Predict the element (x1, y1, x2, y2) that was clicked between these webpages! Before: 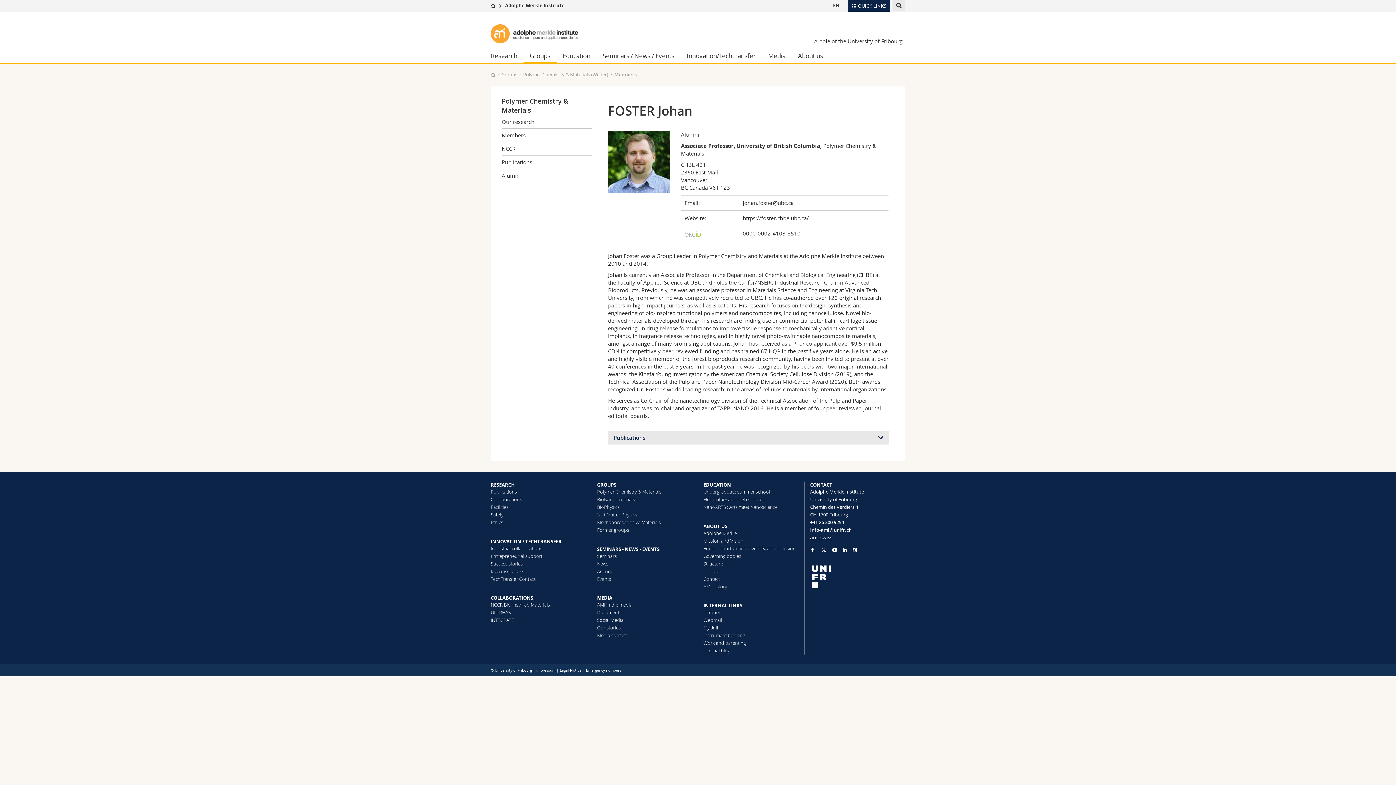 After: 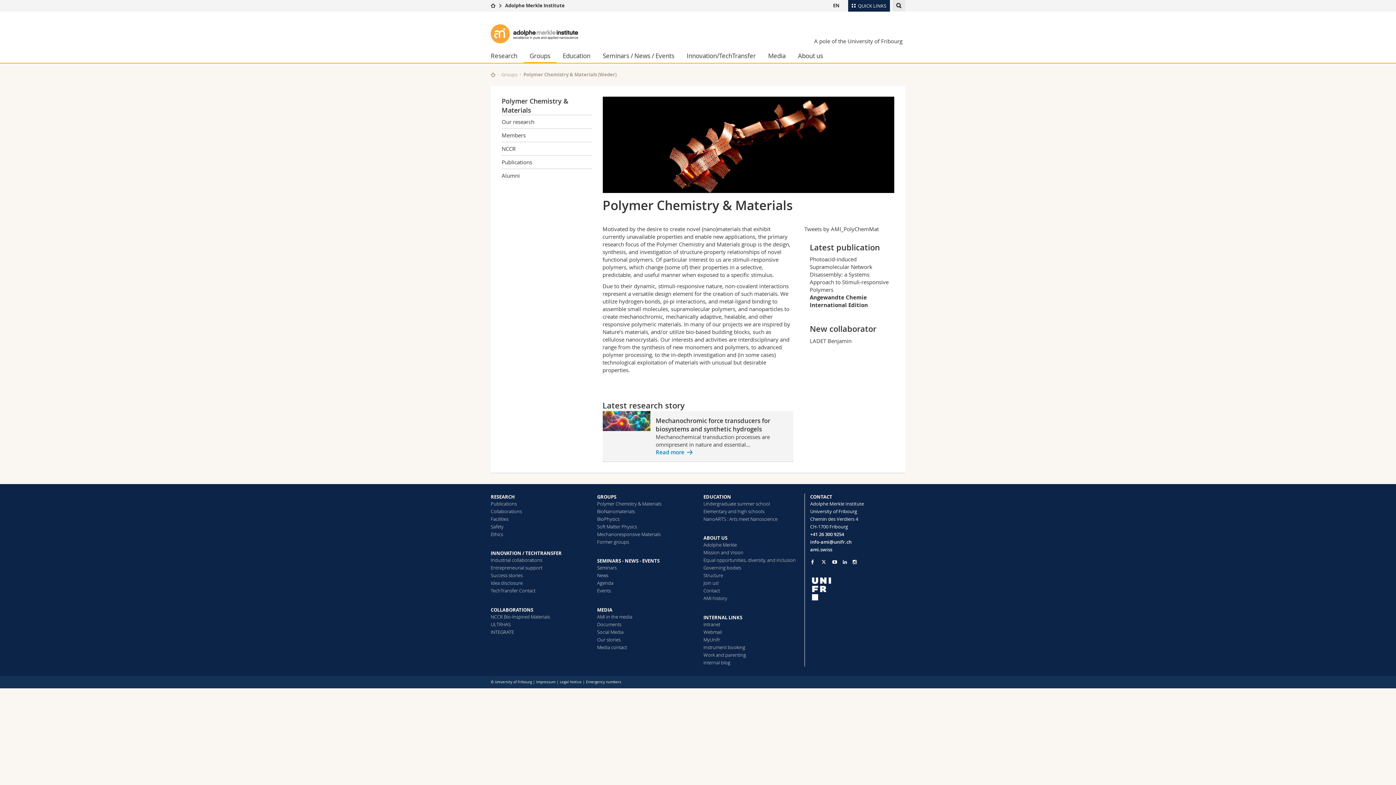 Action: bbox: (523, 70, 608, 78) label: Polymer Chemistry & Materials (Weder)